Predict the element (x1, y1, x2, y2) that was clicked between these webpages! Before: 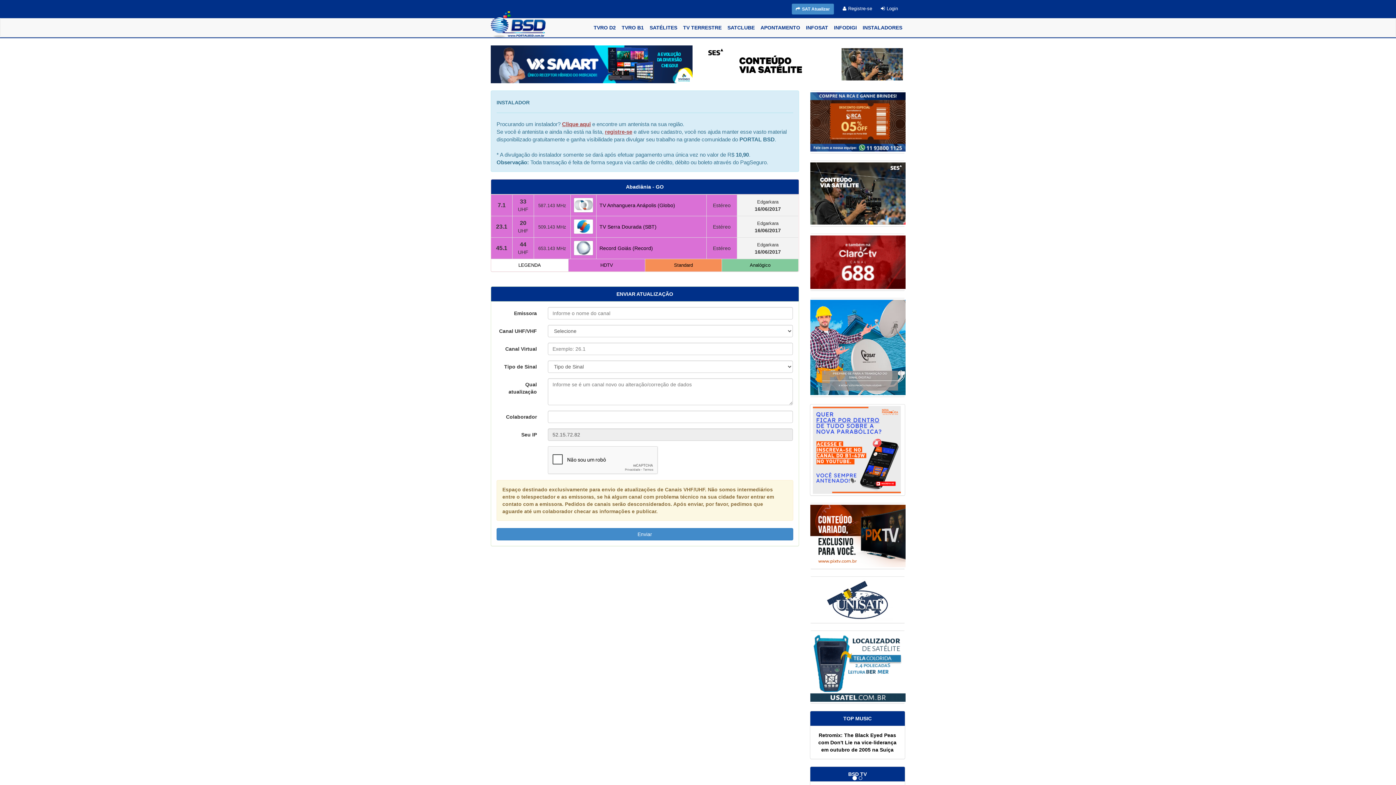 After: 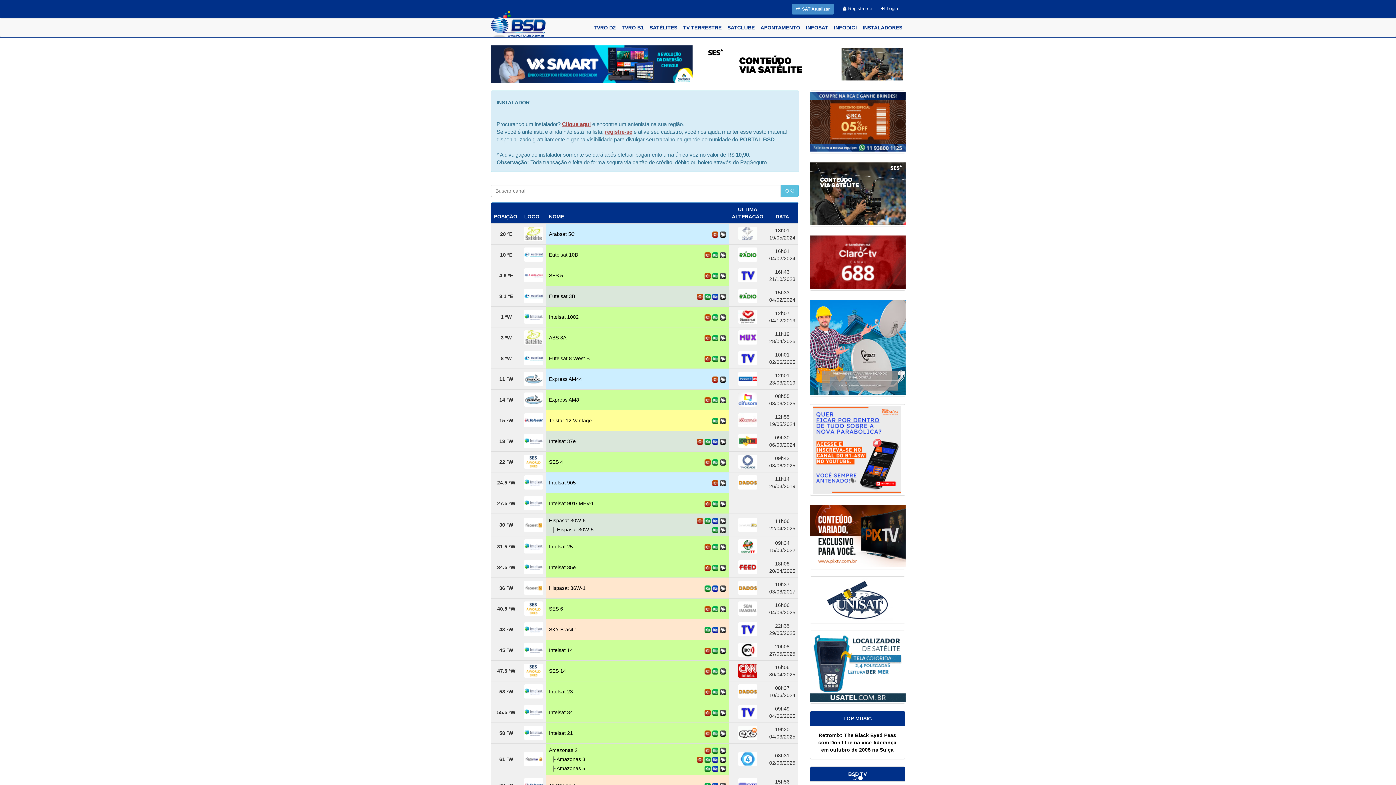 Action: bbox: (644, 18, 682, 36) label: SATÉLITES